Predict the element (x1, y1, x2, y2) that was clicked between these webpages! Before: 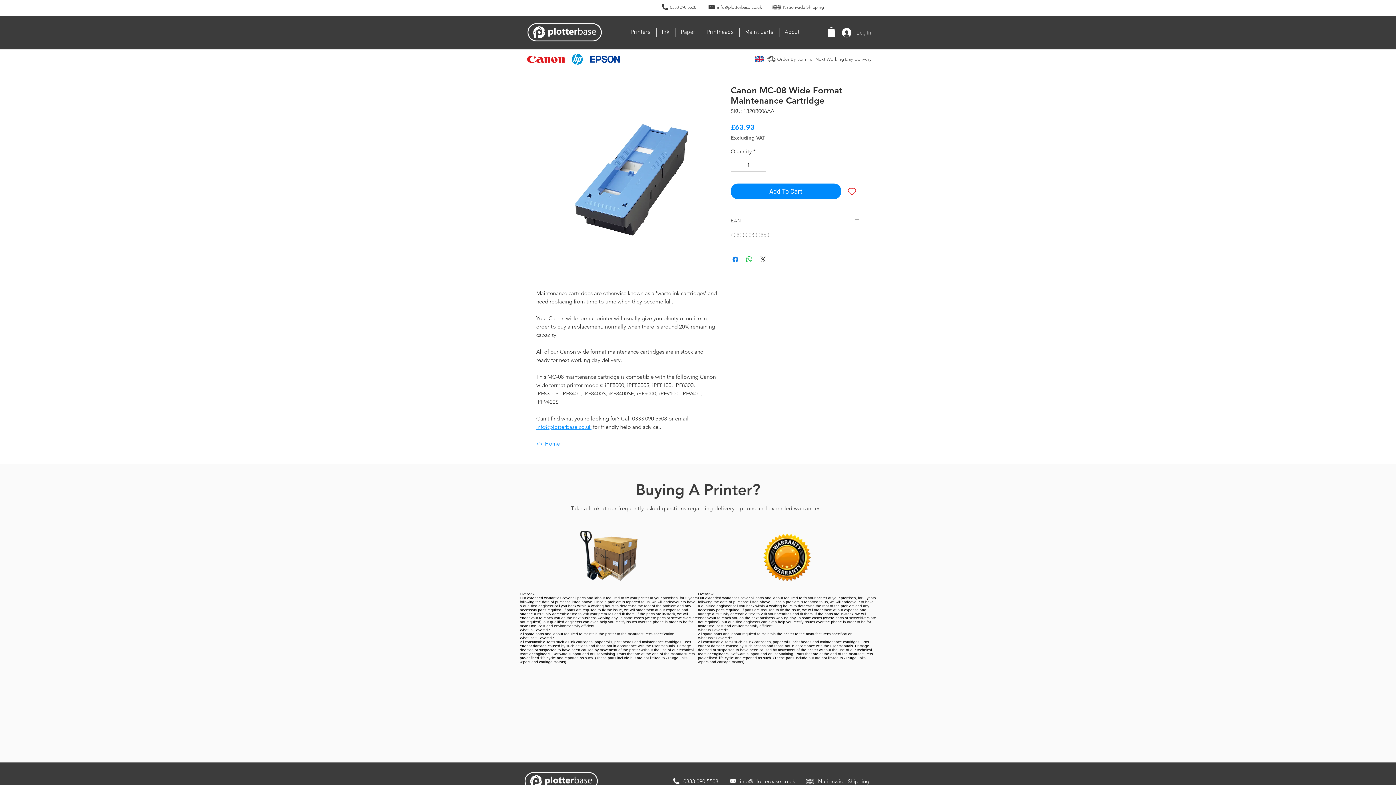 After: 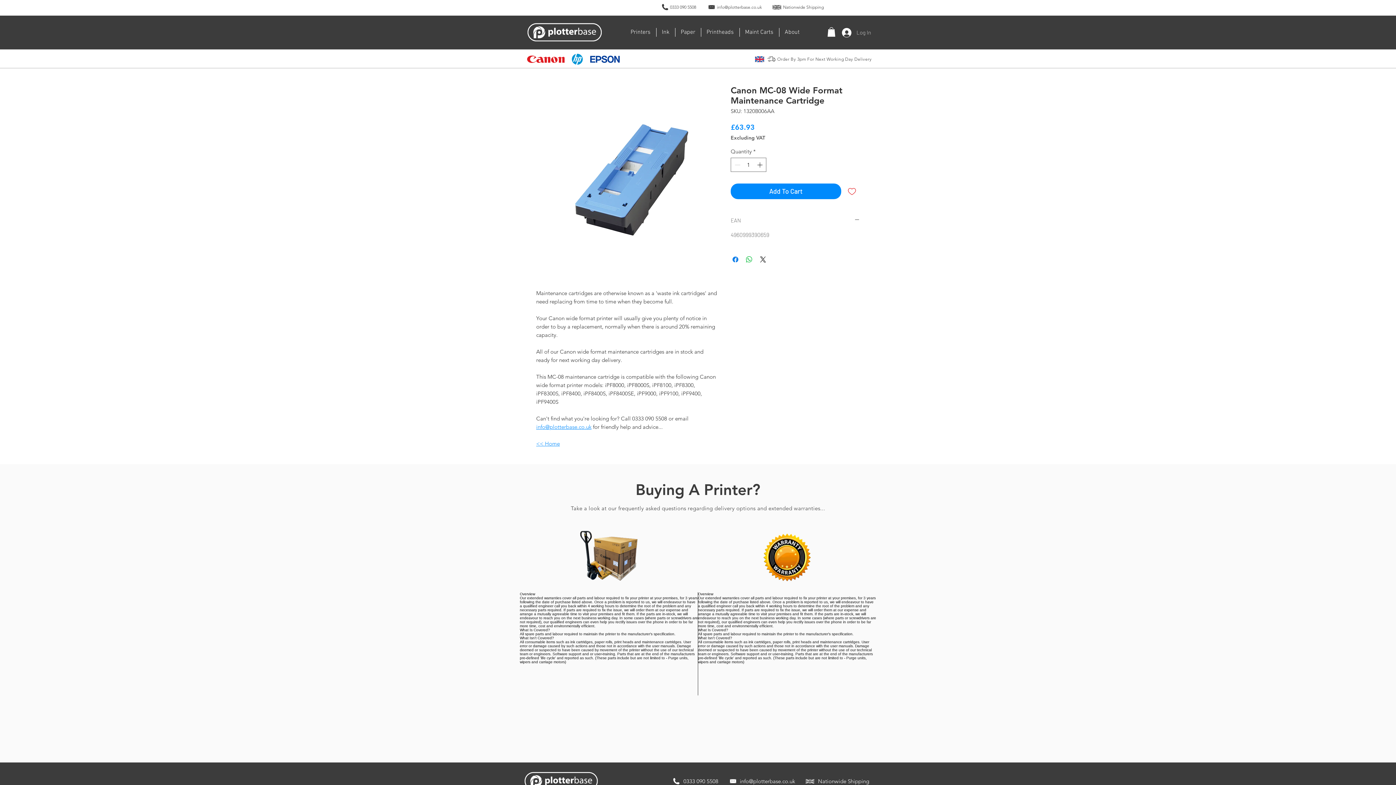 Action: bbox: (730, 779, 736, 783)